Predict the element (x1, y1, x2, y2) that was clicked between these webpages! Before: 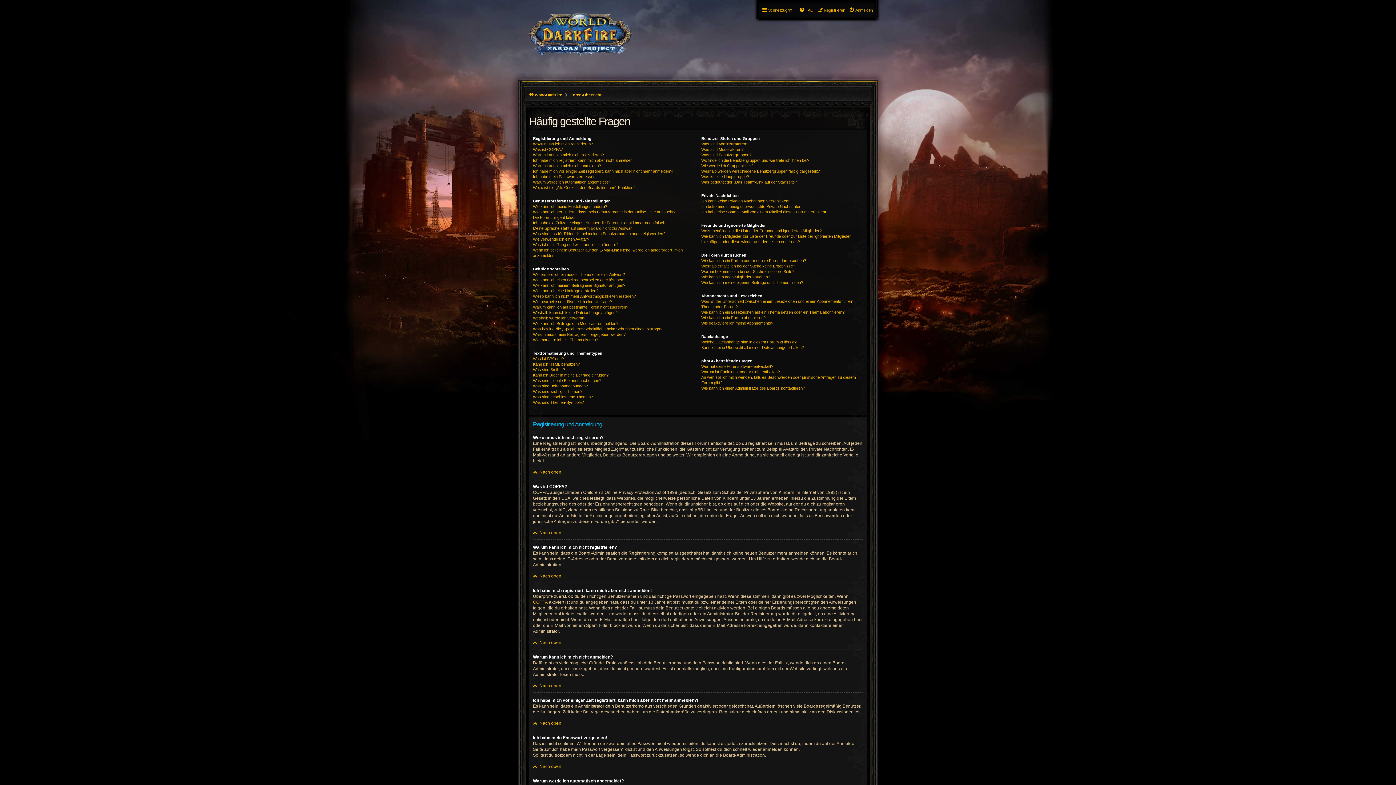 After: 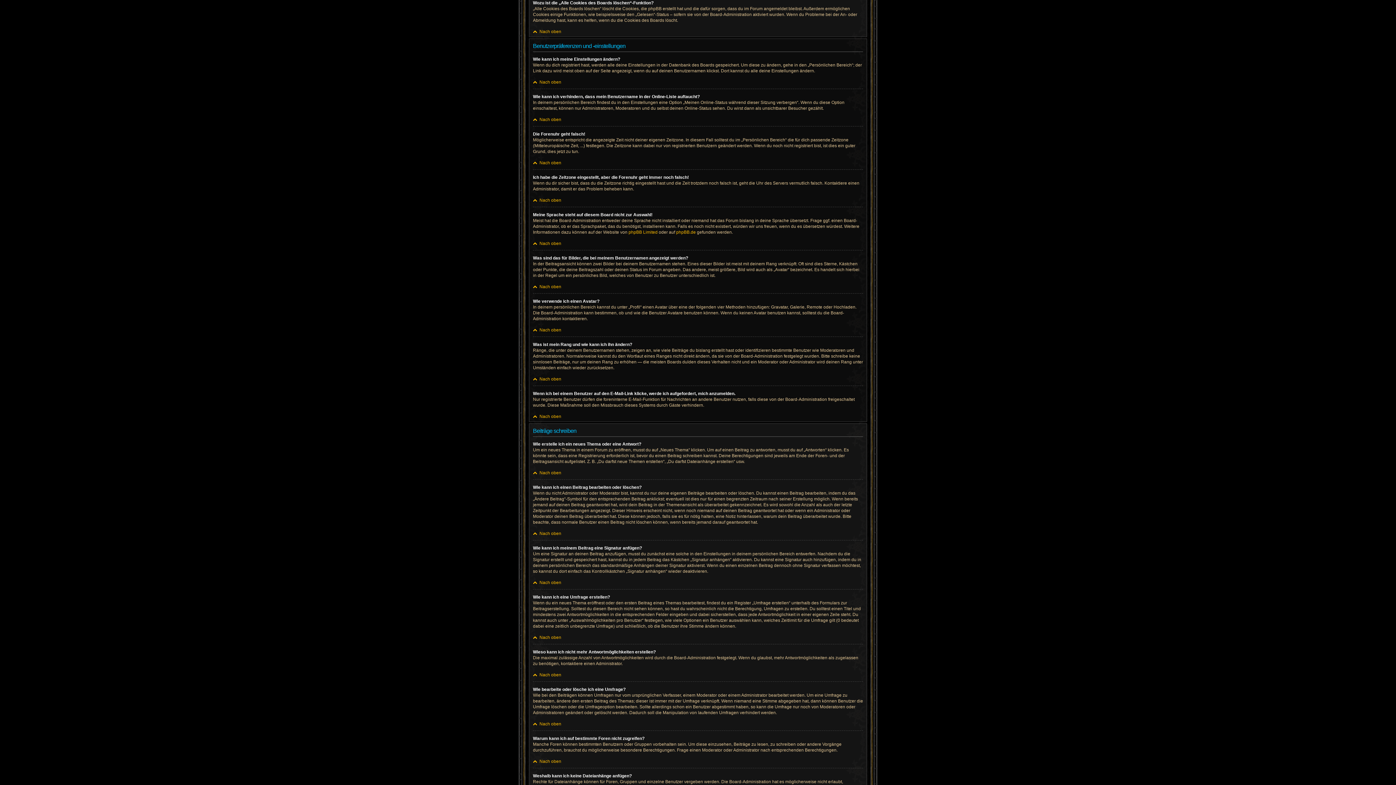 Action: label: Wozu ist die „Alle Cookies des Boards löschen“-Funktion? bbox: (533, 185, 635, 190)